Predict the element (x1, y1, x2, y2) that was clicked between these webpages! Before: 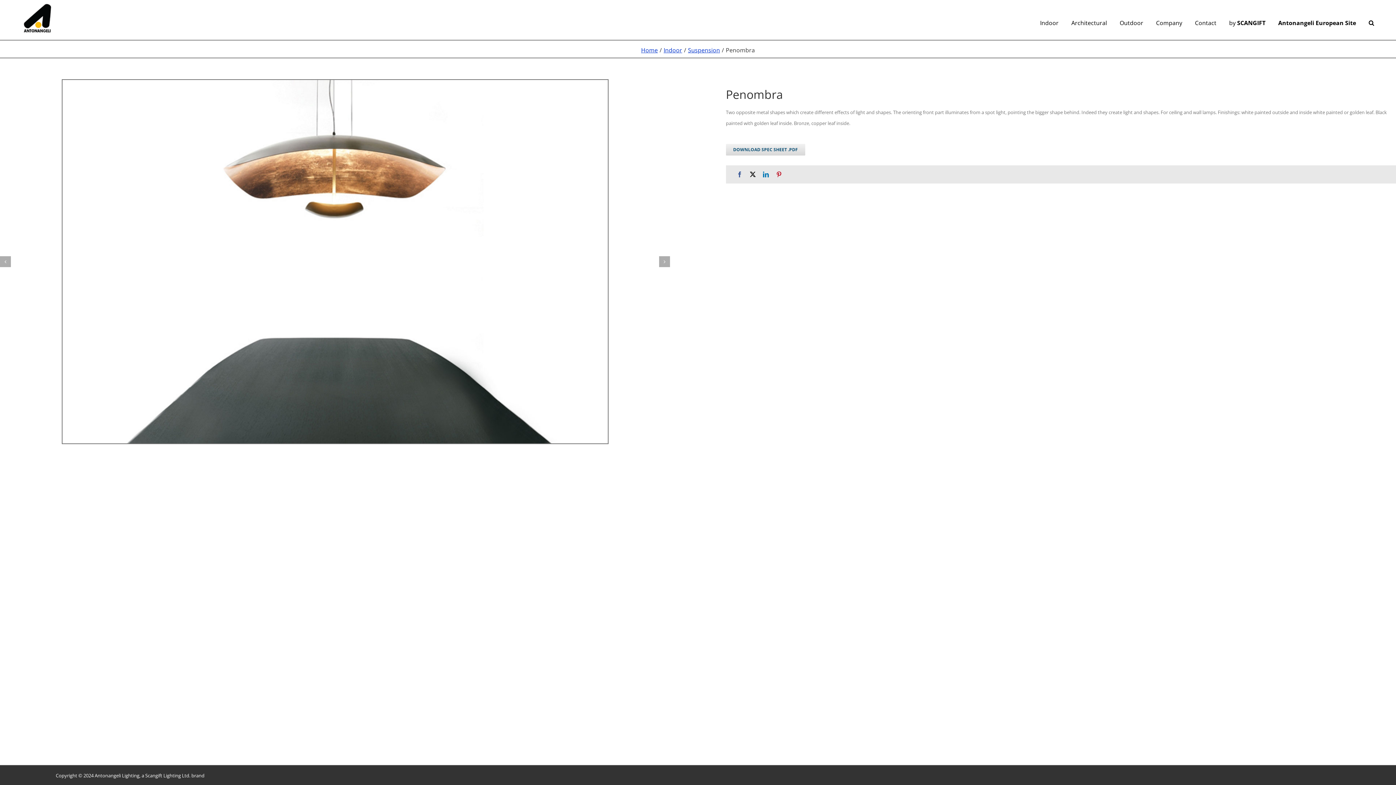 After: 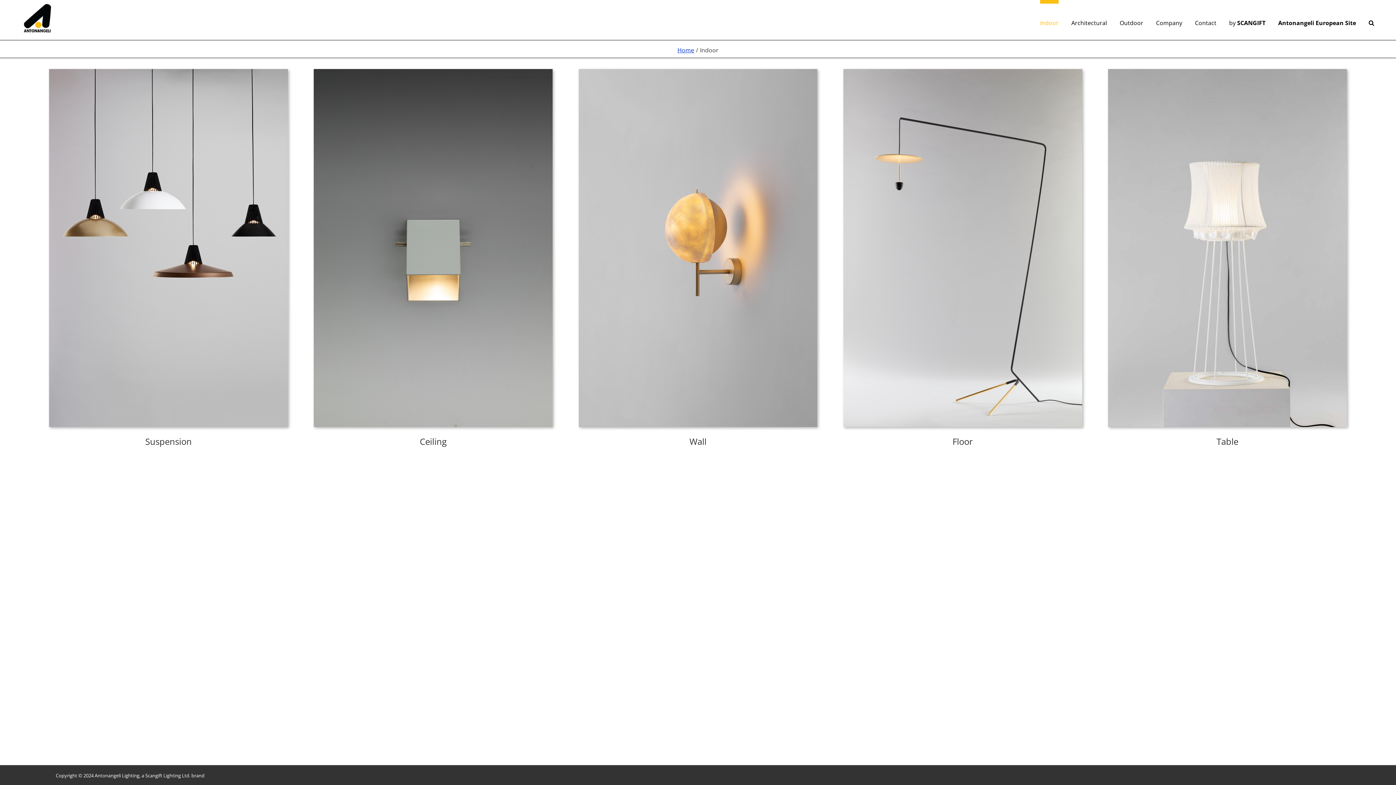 Action: bbox: (1040, 0, 1058, 40) label: Indoor